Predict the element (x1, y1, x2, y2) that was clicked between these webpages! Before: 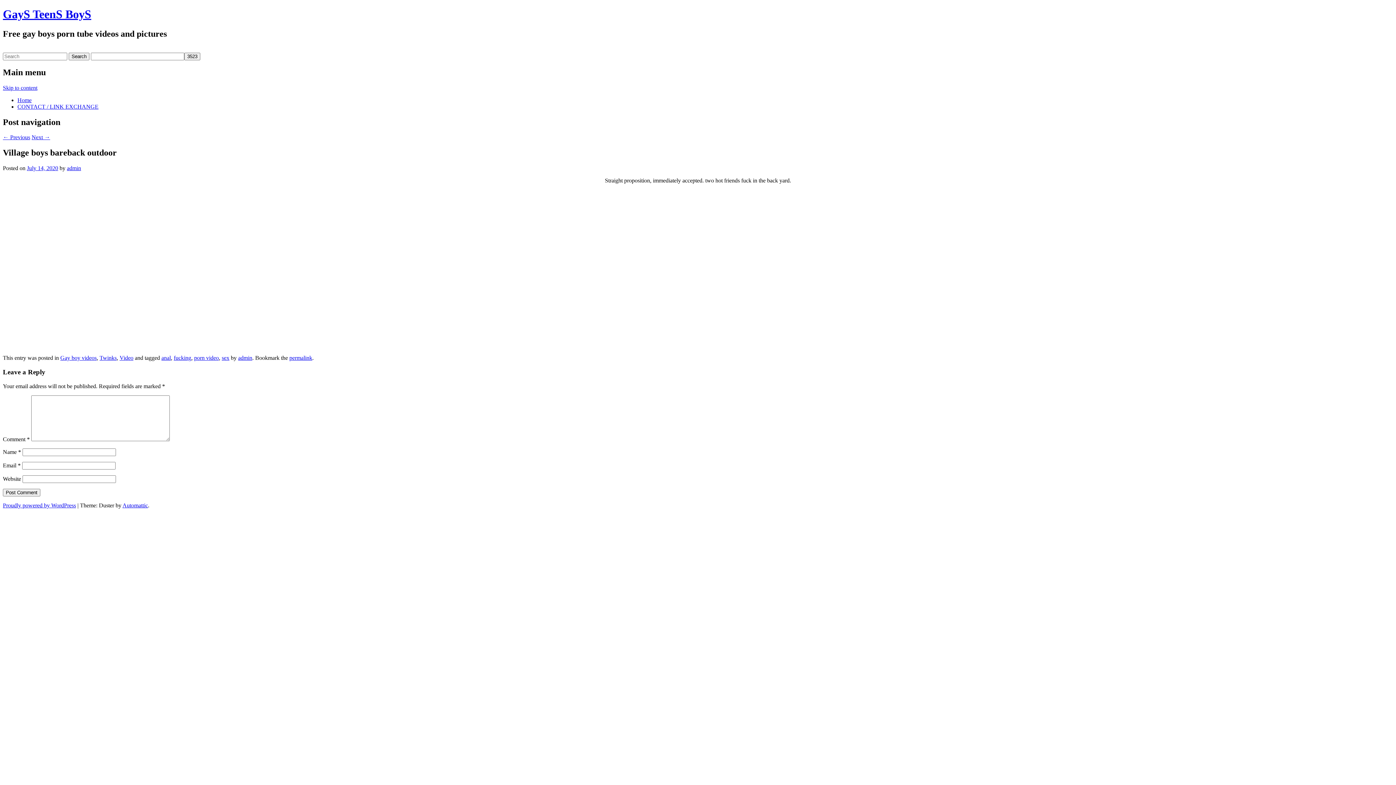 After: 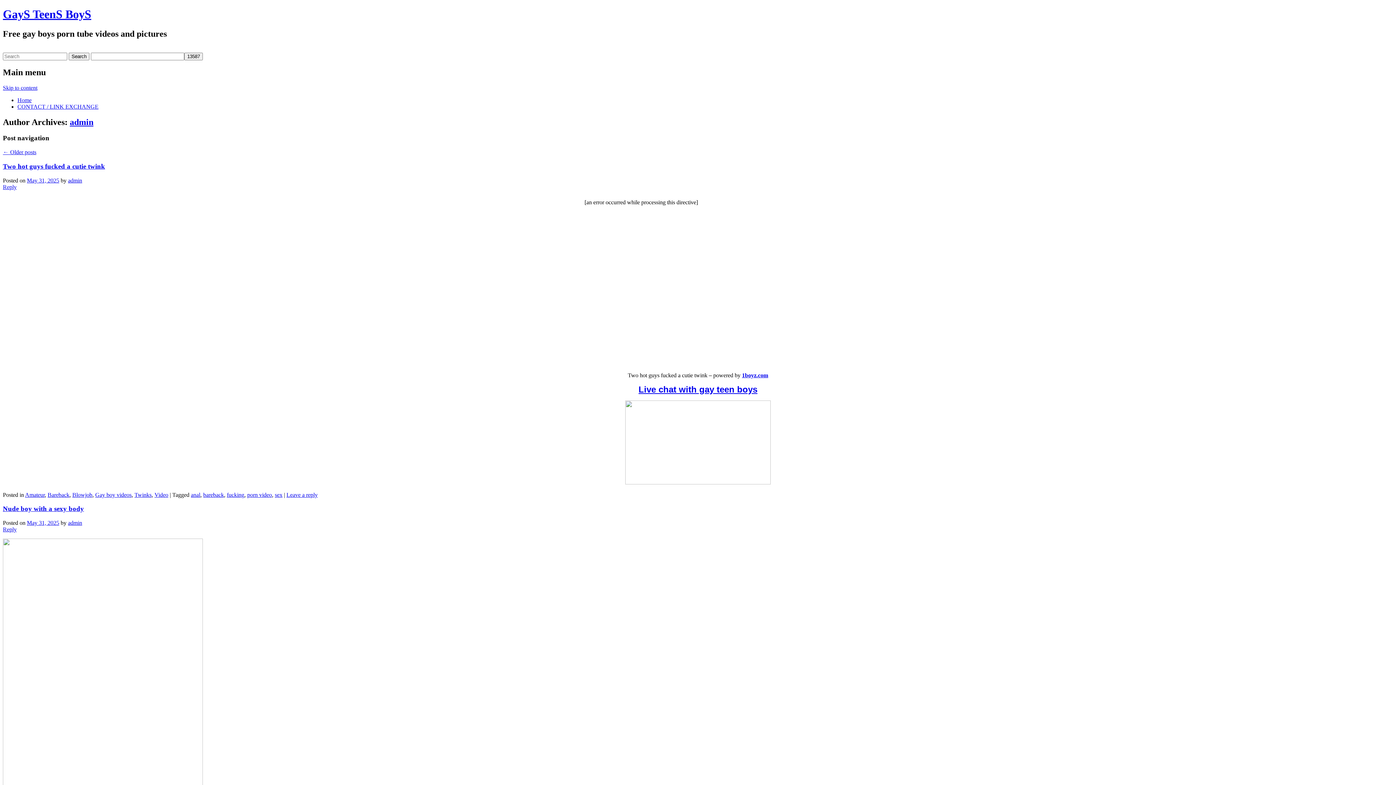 Action: label: admin bbox: (238, 354, 252, 361)